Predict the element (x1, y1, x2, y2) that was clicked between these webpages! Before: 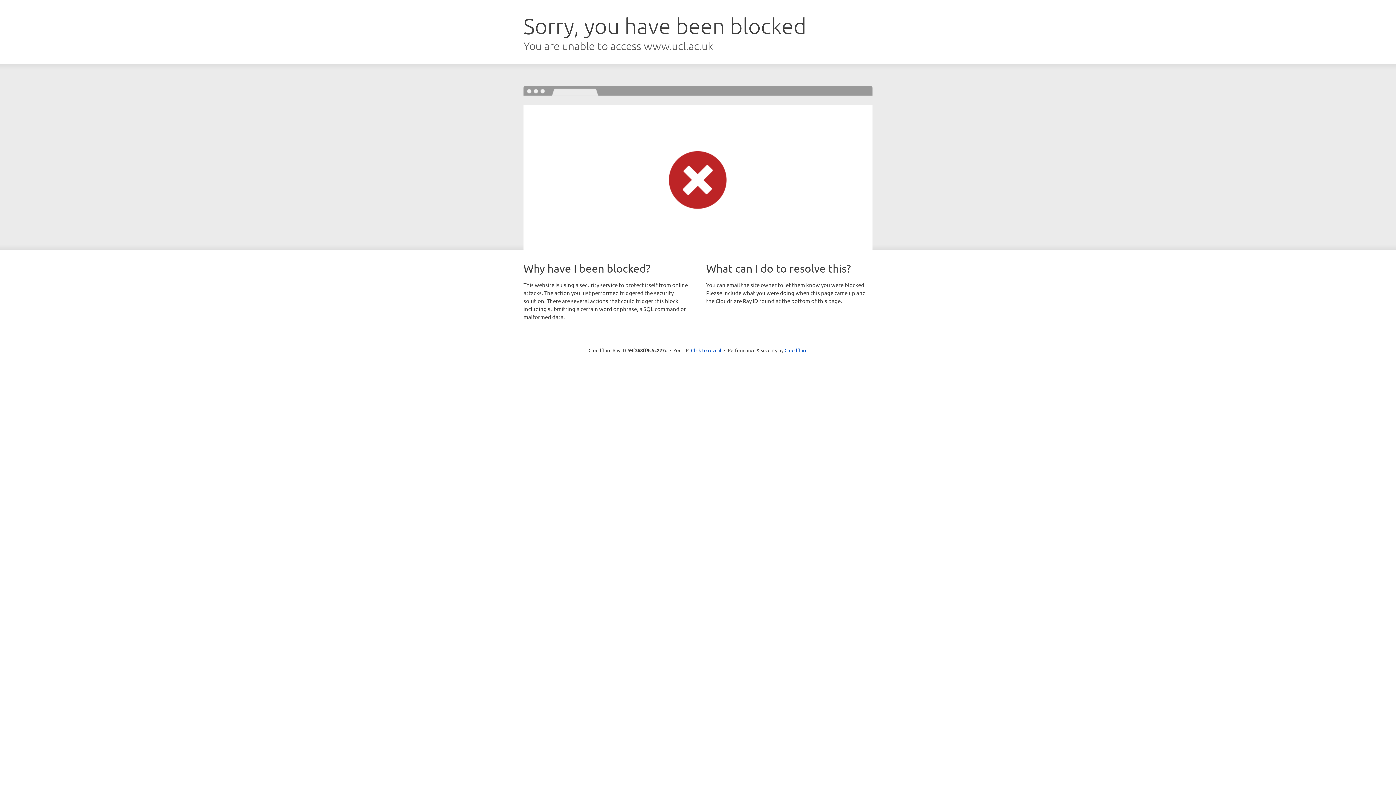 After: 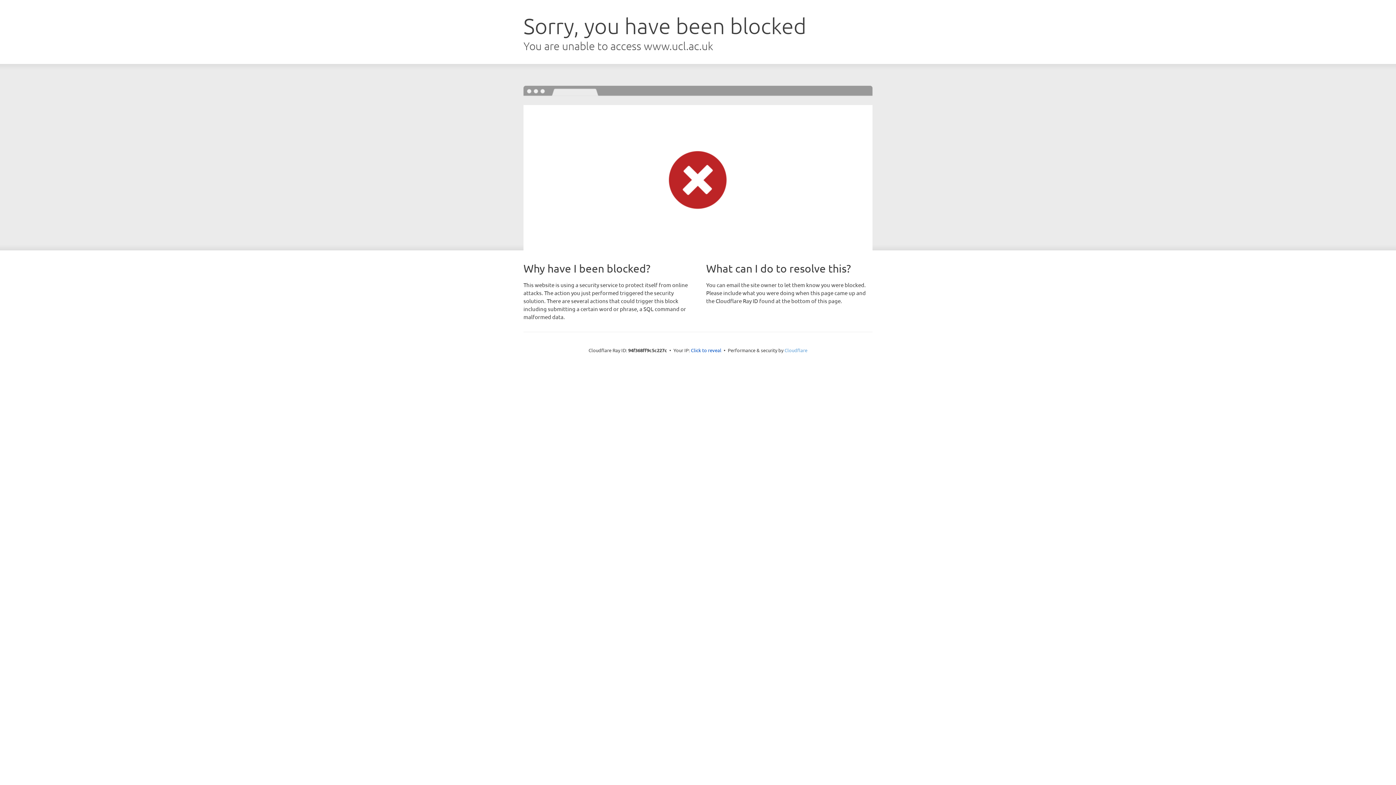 Action: label: Cloudflare bbox: (784, 347, 807, 353)